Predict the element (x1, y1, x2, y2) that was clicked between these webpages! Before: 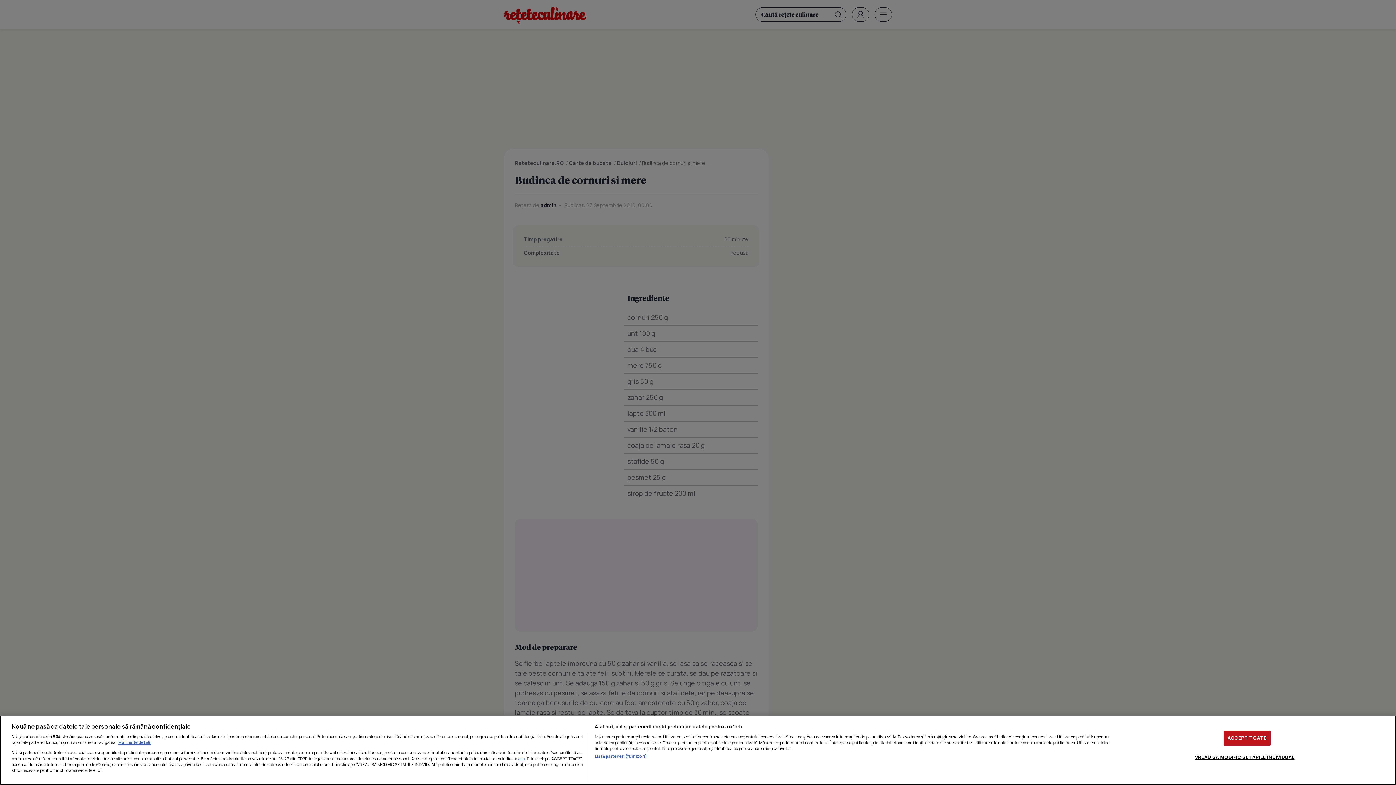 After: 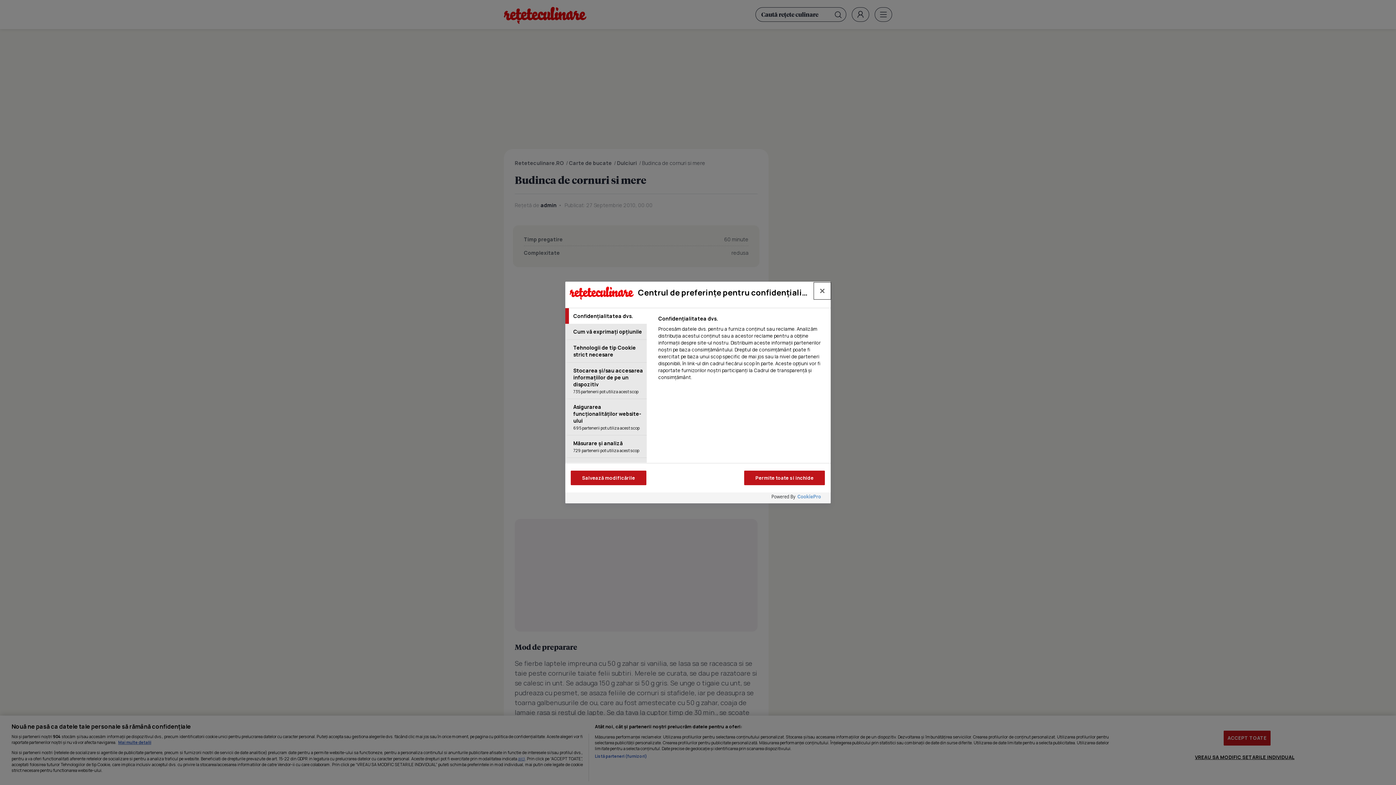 Action: bbox: (1195, 750, 1294, 764) label: VREAU SA MODIFIC SETARILE INDIVIDUAL